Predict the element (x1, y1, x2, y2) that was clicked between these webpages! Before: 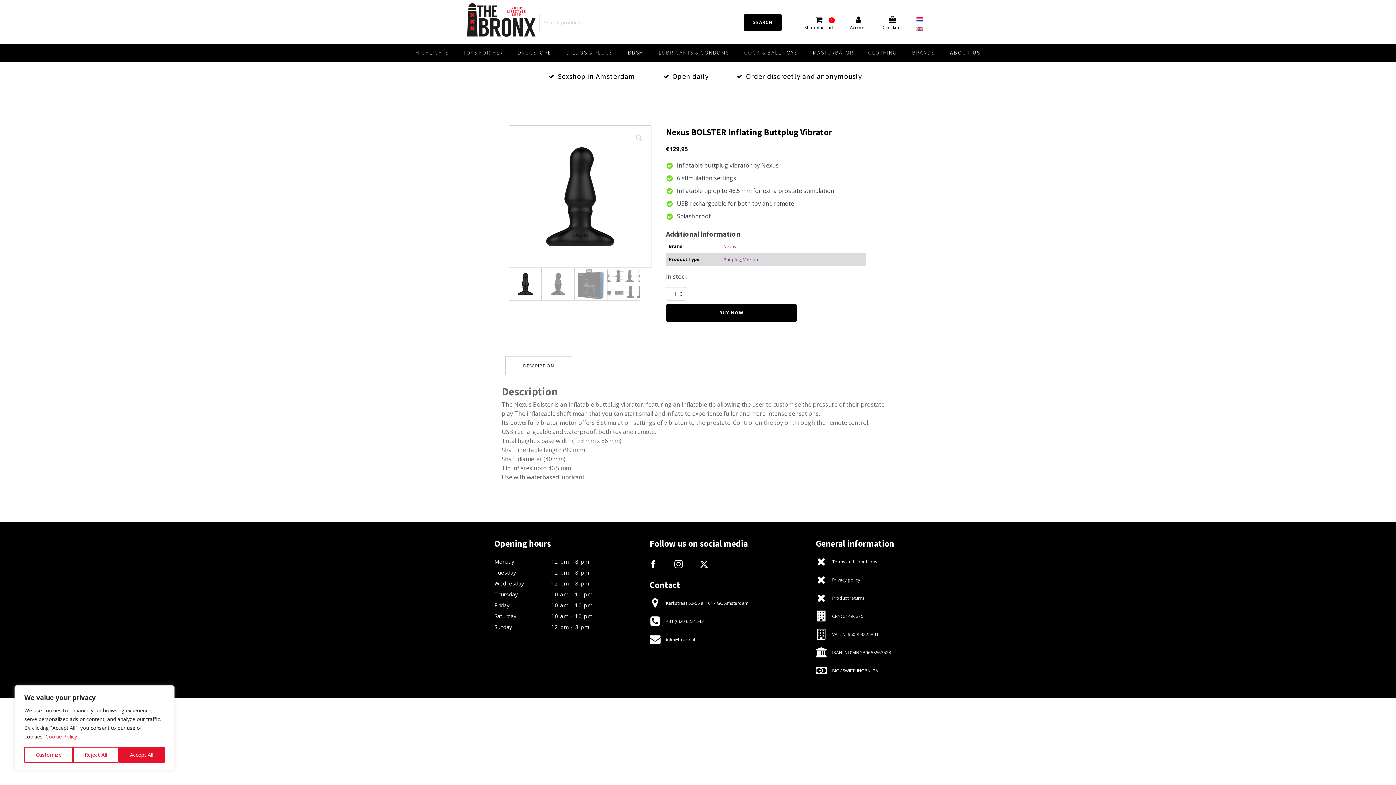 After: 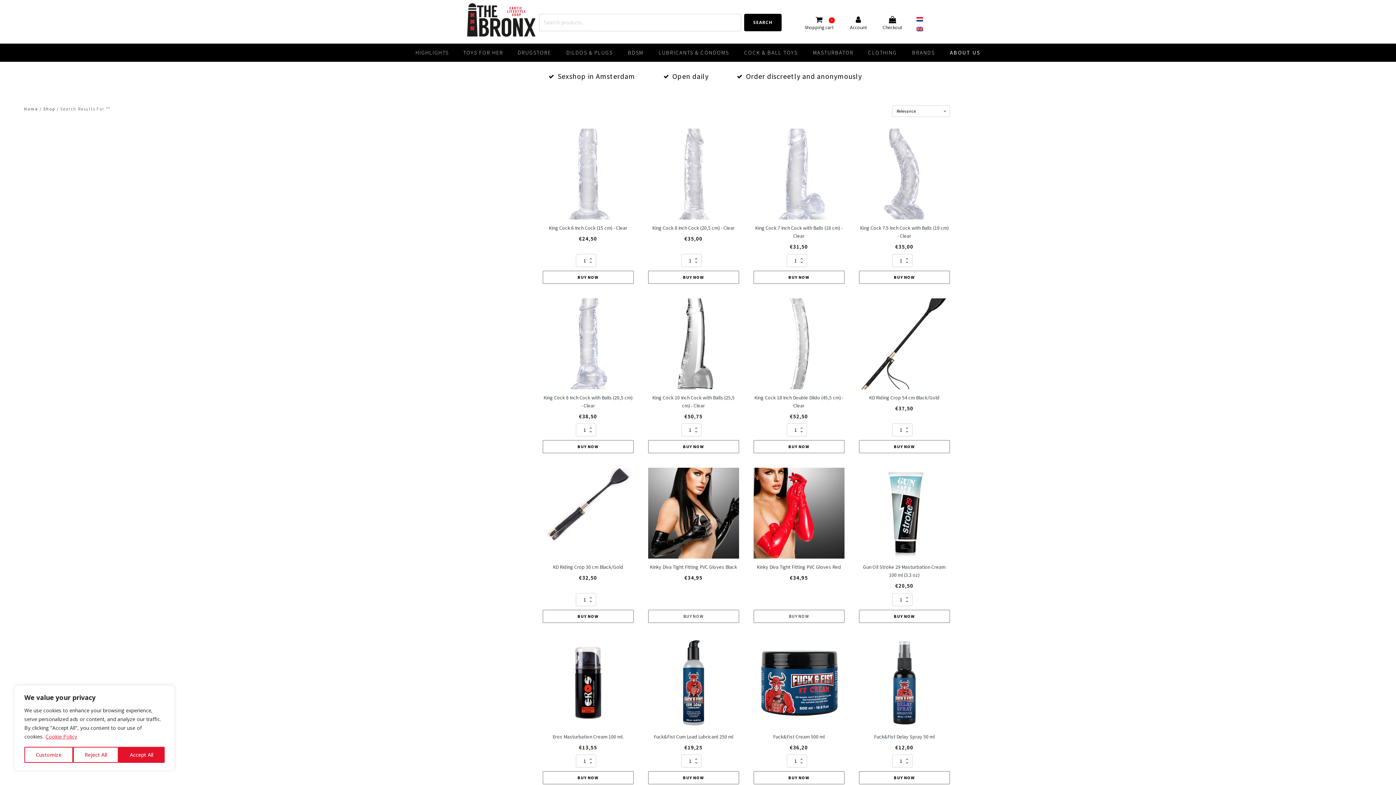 Action: bbox: (744, 13, 781, 31) label: SEARCH